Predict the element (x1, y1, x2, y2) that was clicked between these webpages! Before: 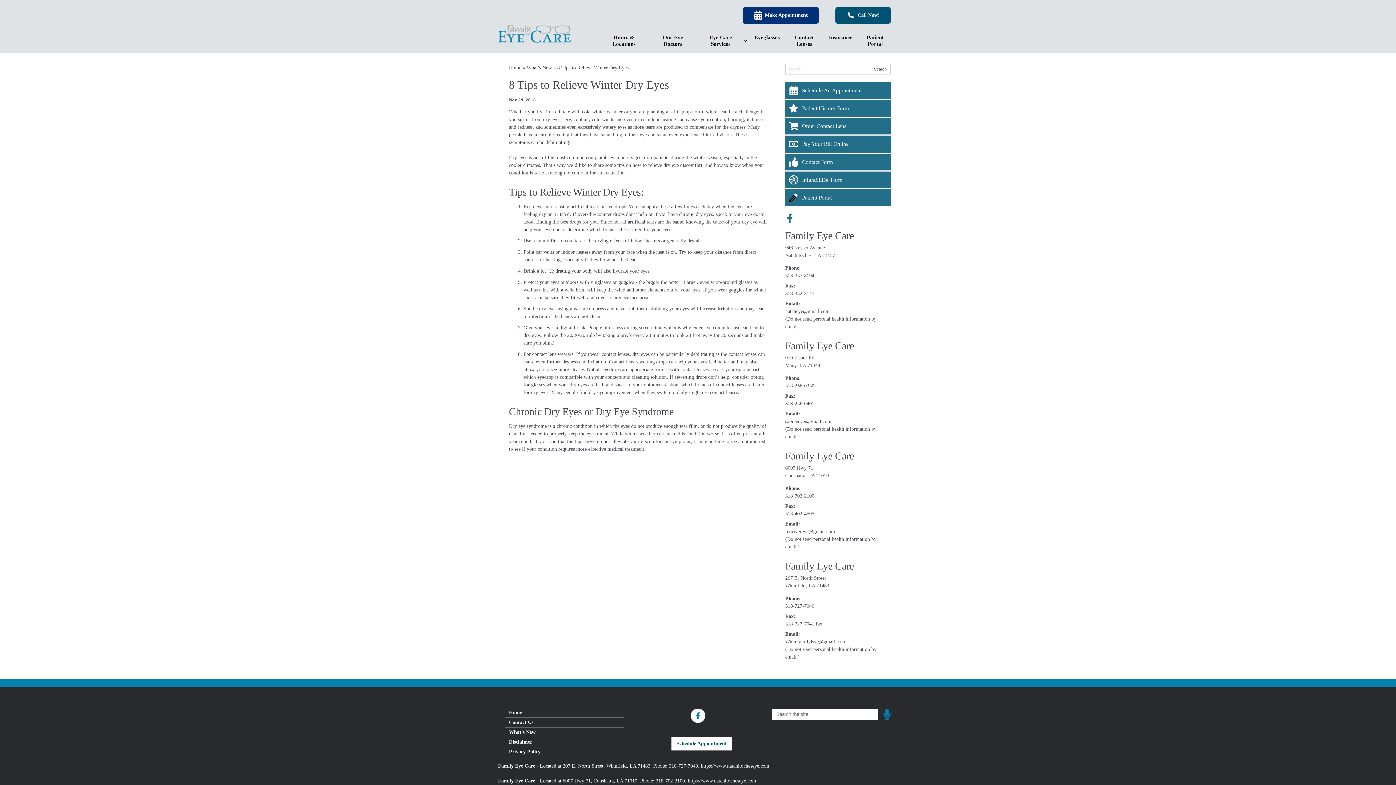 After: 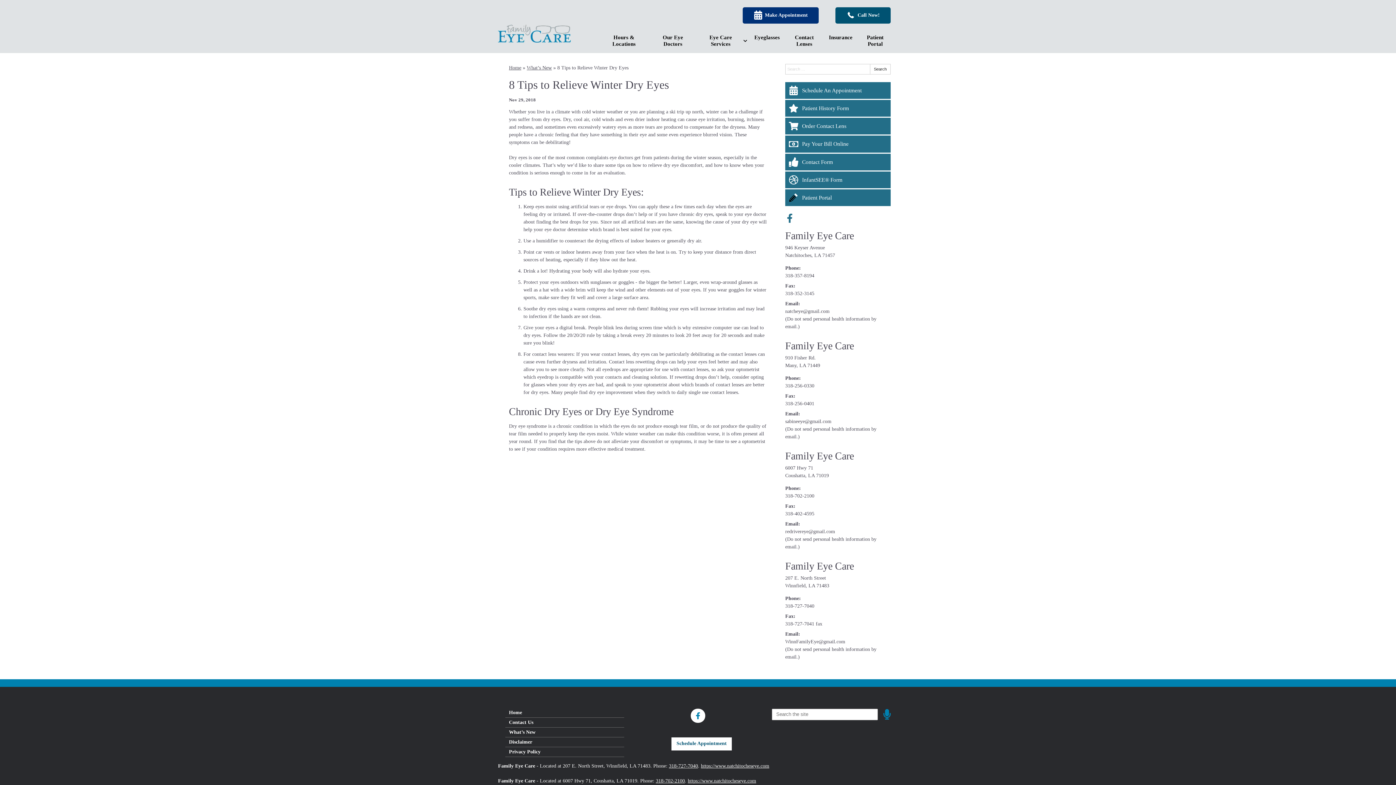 Action: bbox: (785, 135, 890, 152) label: Pay Your Bill Online